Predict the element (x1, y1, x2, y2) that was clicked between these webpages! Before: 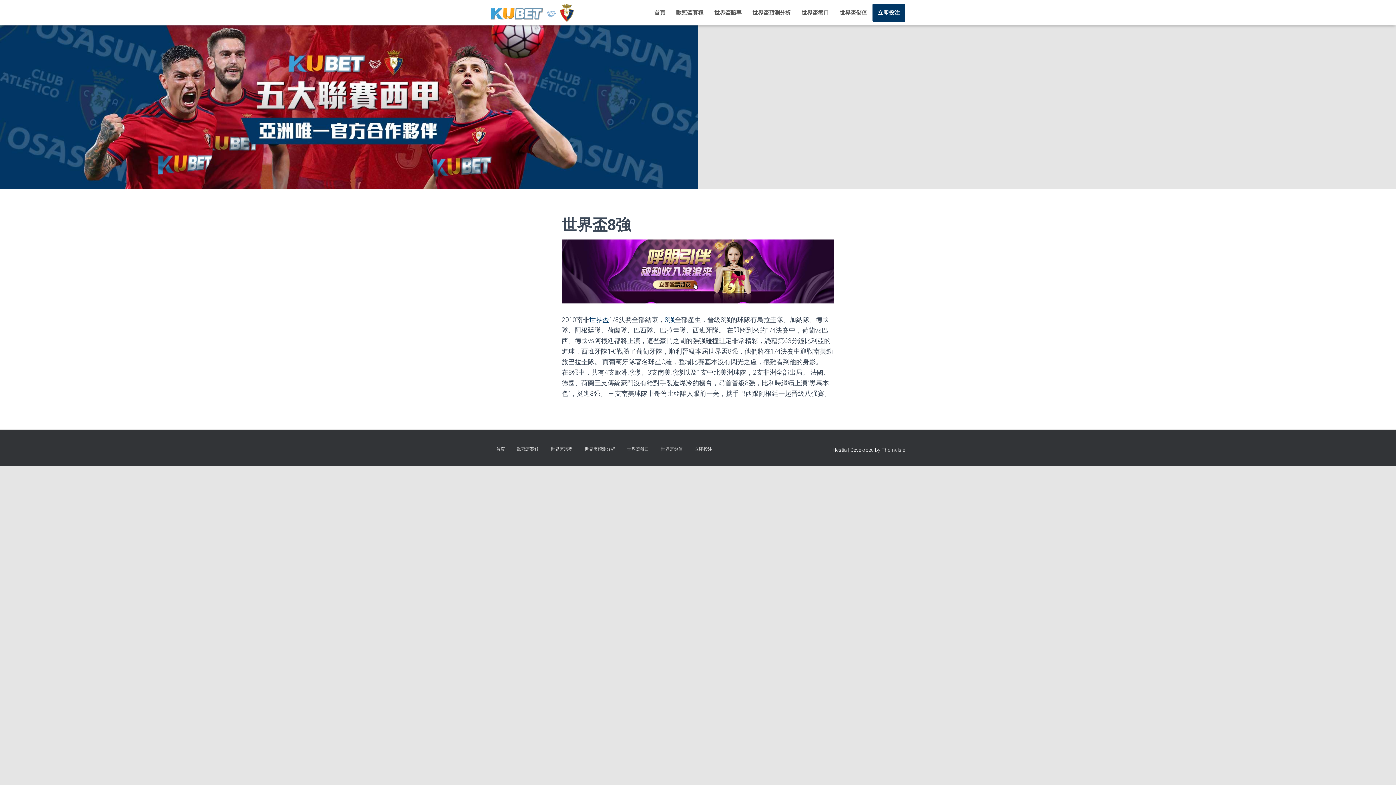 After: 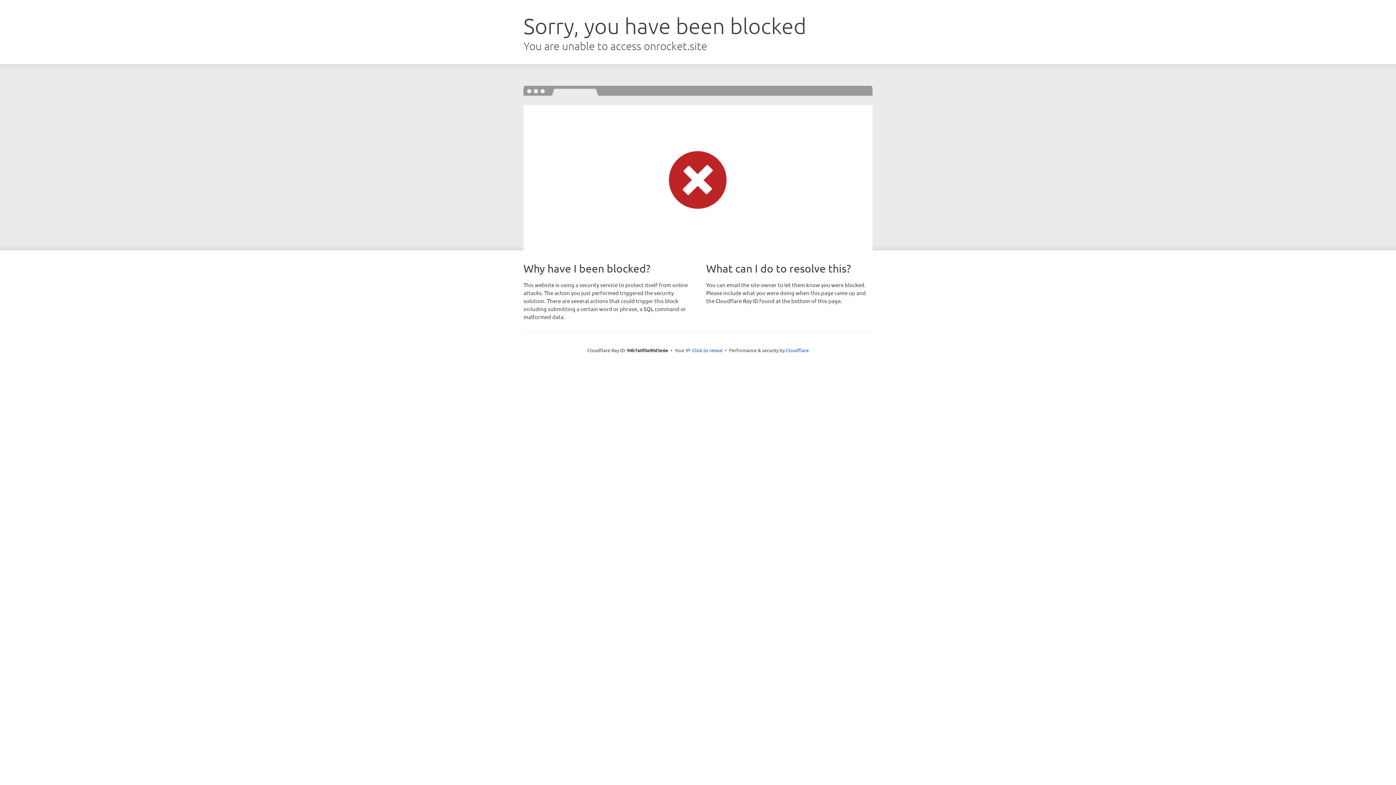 Action: bbox: (881, 447, 905, 453) label: ThemeIsle